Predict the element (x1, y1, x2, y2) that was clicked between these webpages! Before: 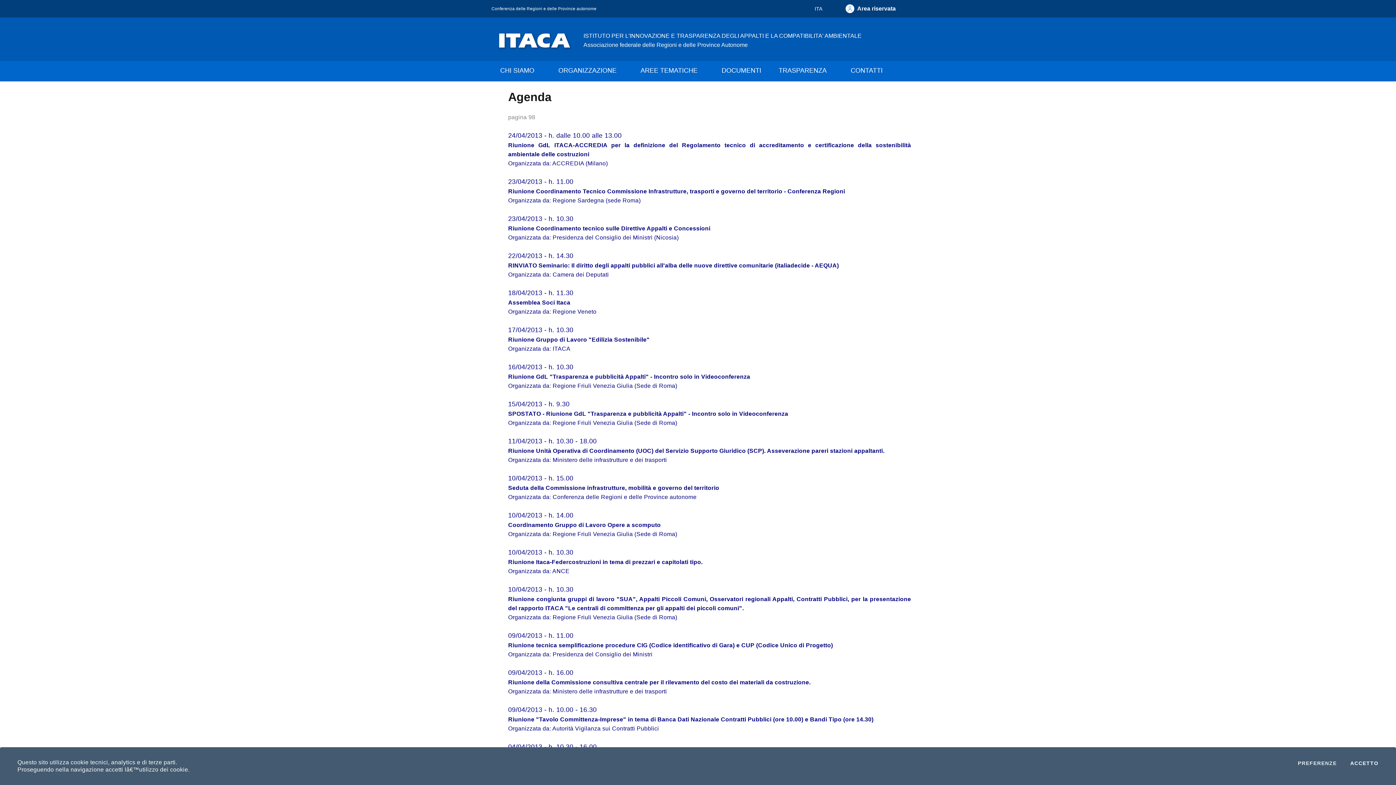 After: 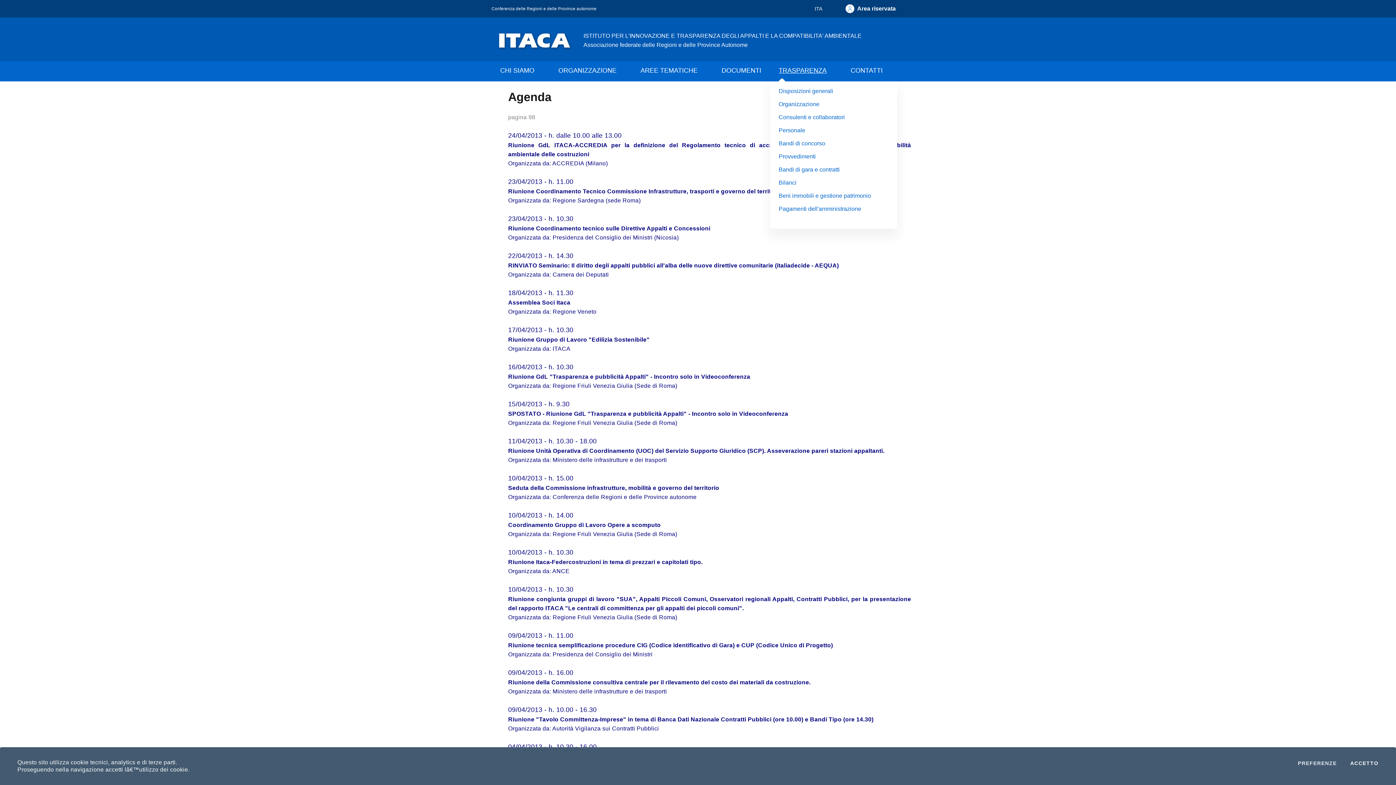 Action: bbox: (770, 61, 842, 81) label: TRASPARENZA